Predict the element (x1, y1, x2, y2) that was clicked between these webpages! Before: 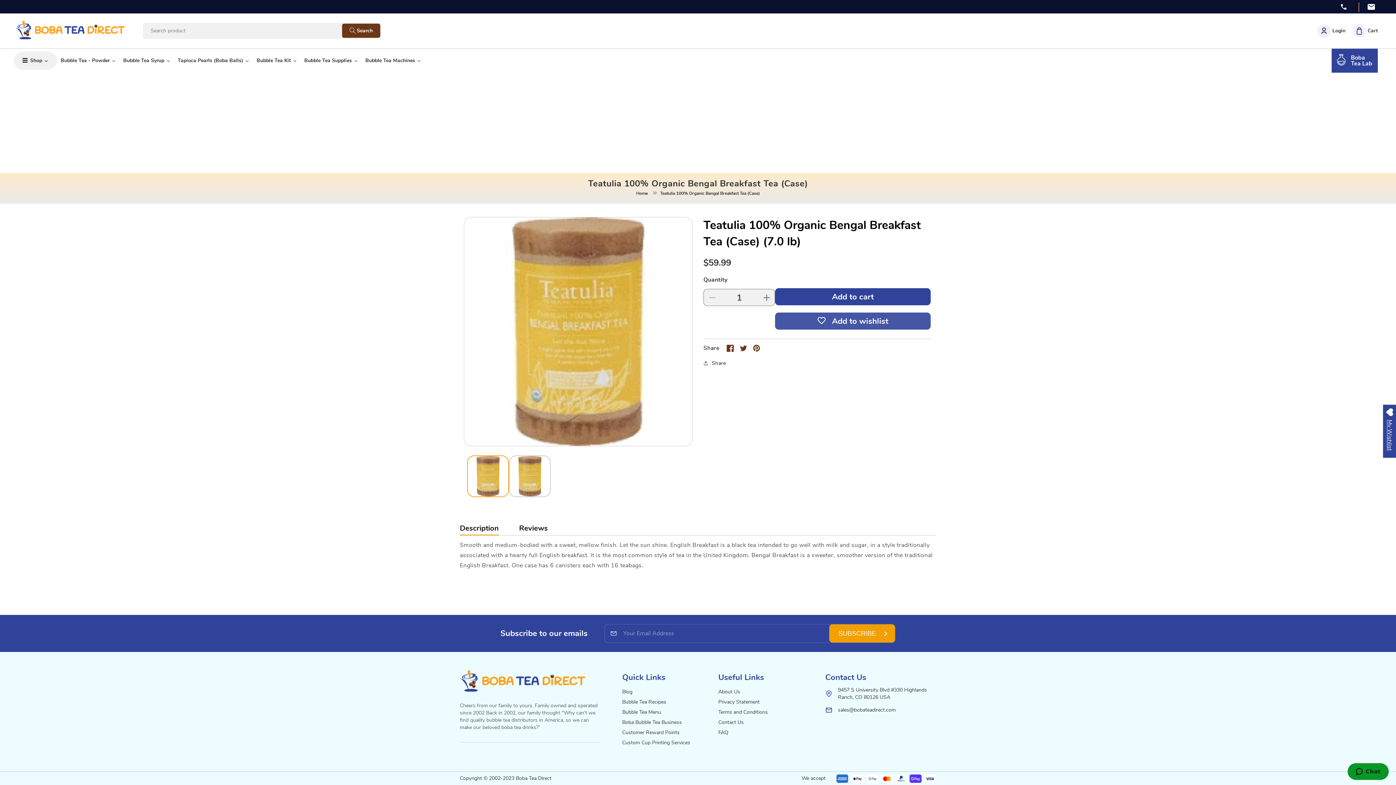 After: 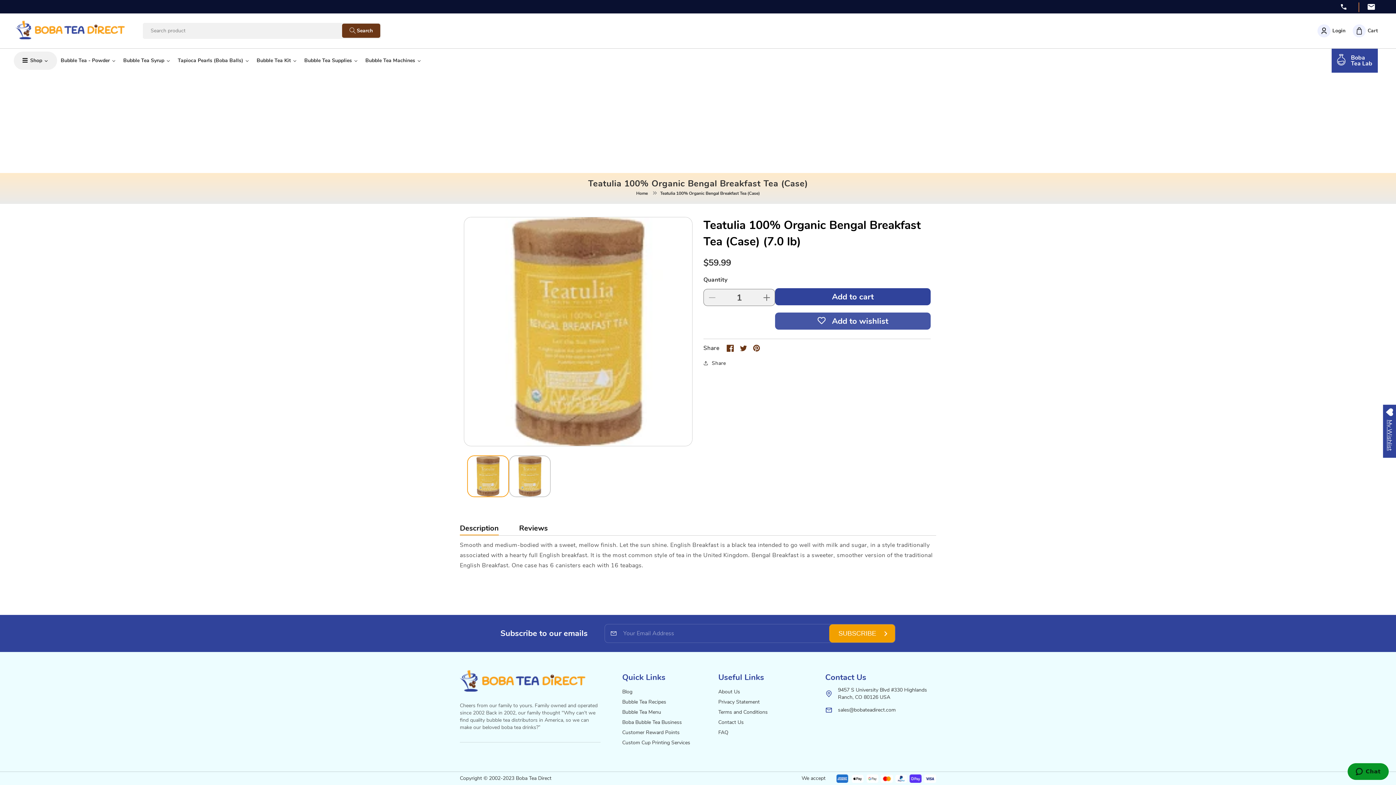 Action: bbox: (1383, 404, 1396, 458) label: Open Wishlist